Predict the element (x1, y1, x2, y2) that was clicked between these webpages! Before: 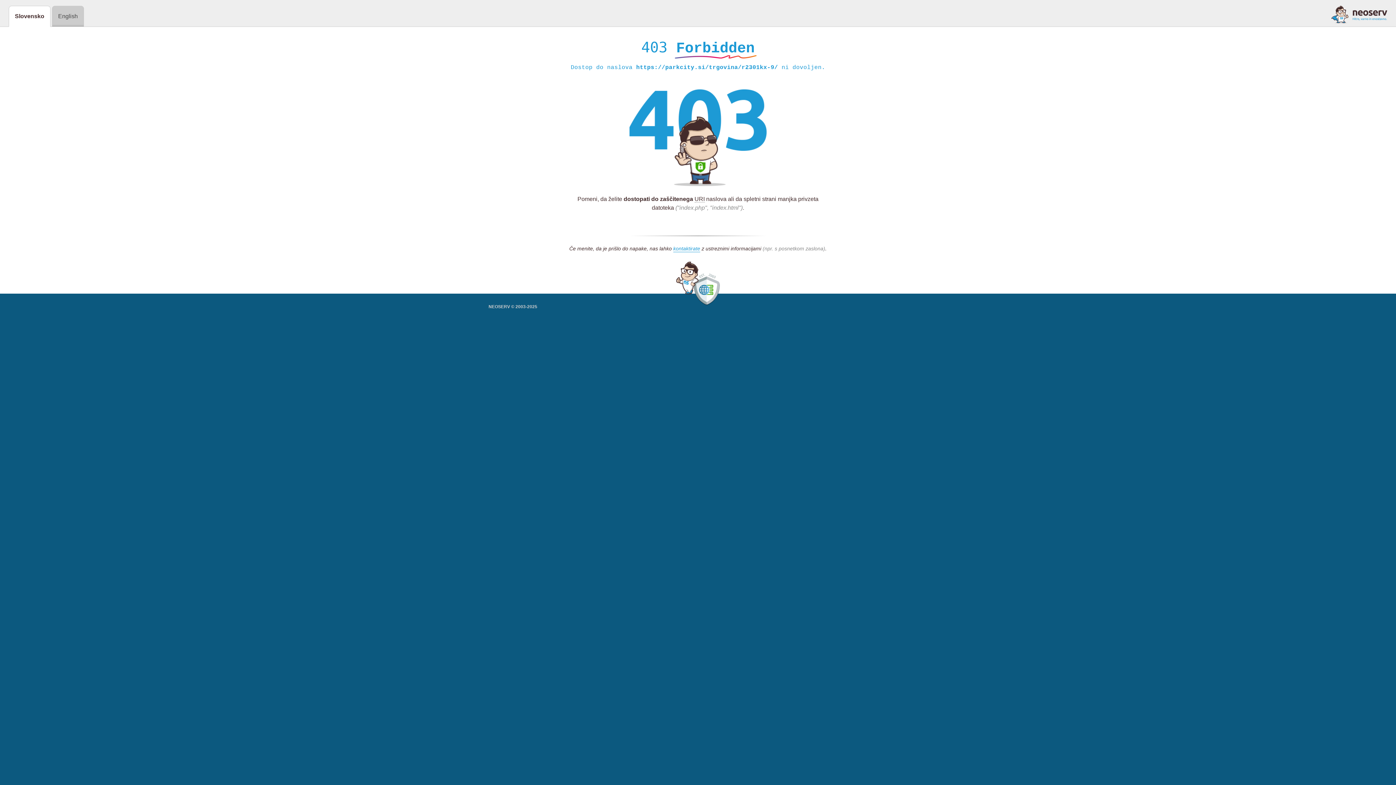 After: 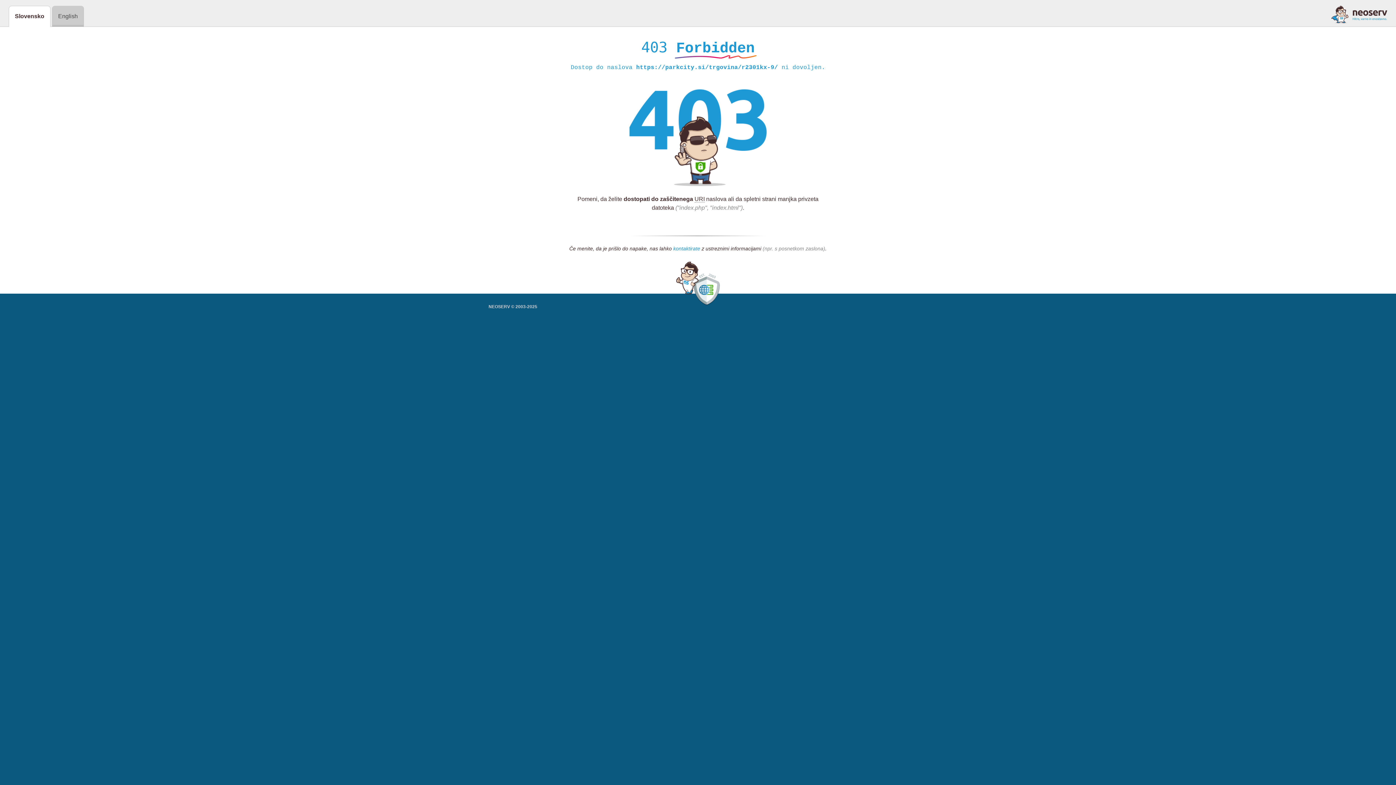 Action: bbox: (673, 245, 700, 252) label: kontaktirate